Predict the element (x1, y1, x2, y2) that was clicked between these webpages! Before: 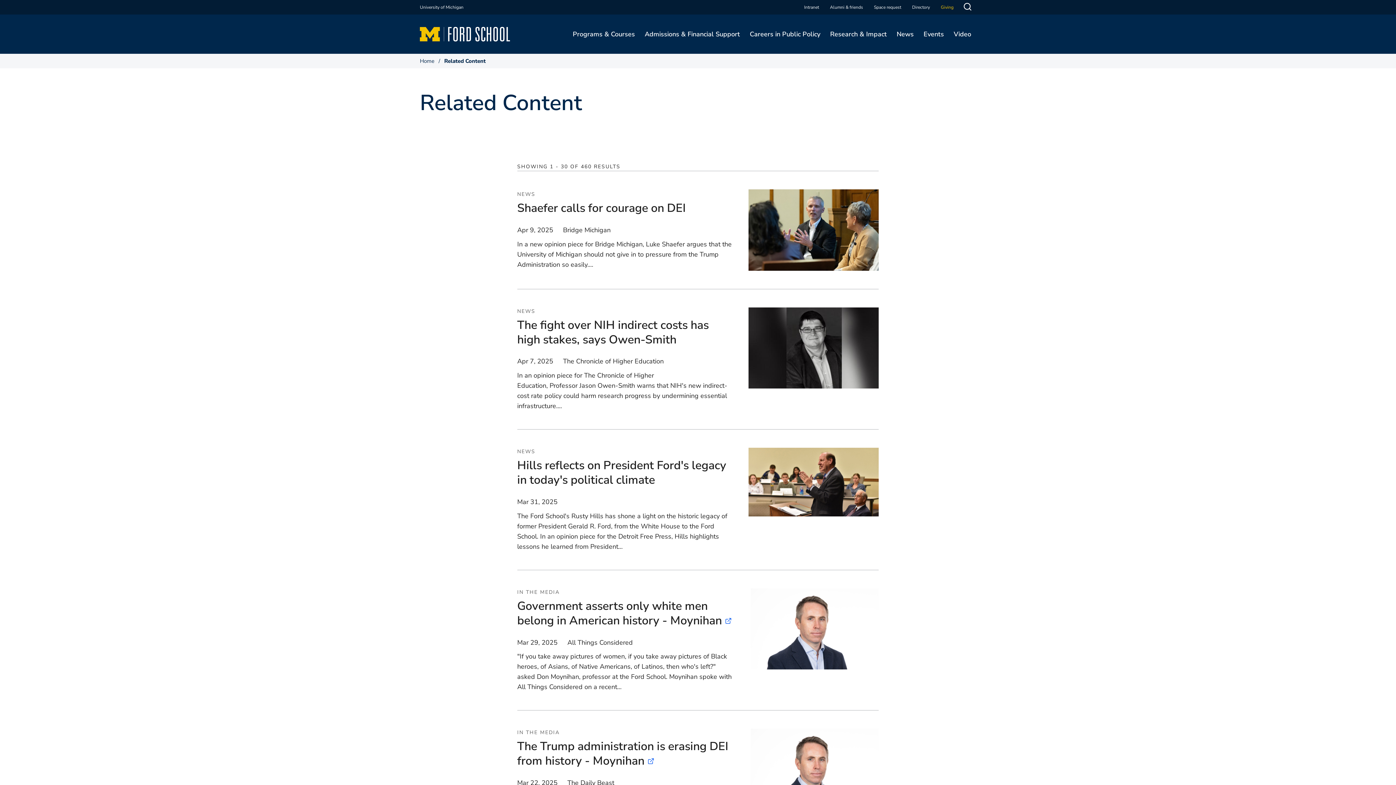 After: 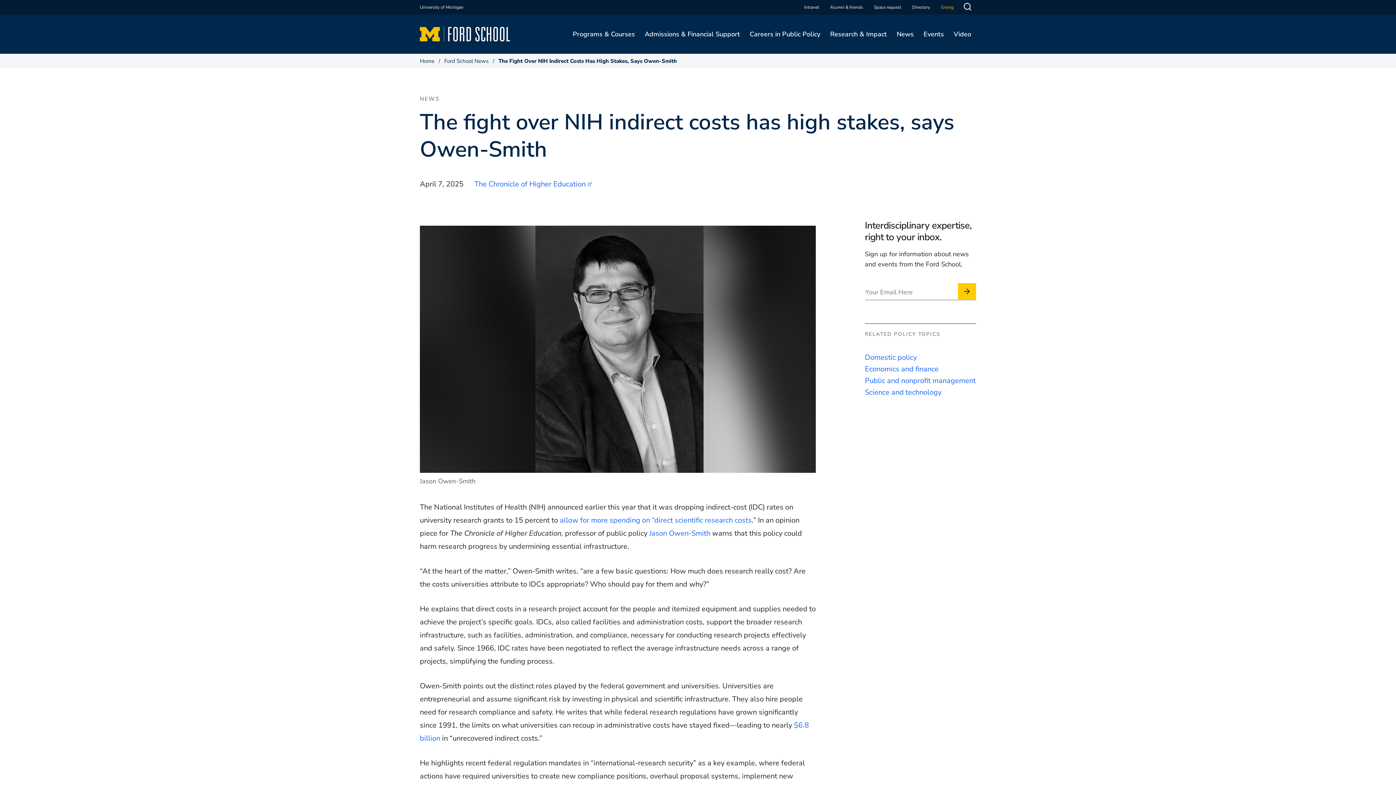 Action: bbox: (517, 317, 709, 347) label: The fight over NIH indirect costs has high stakes, says Owen-Smith